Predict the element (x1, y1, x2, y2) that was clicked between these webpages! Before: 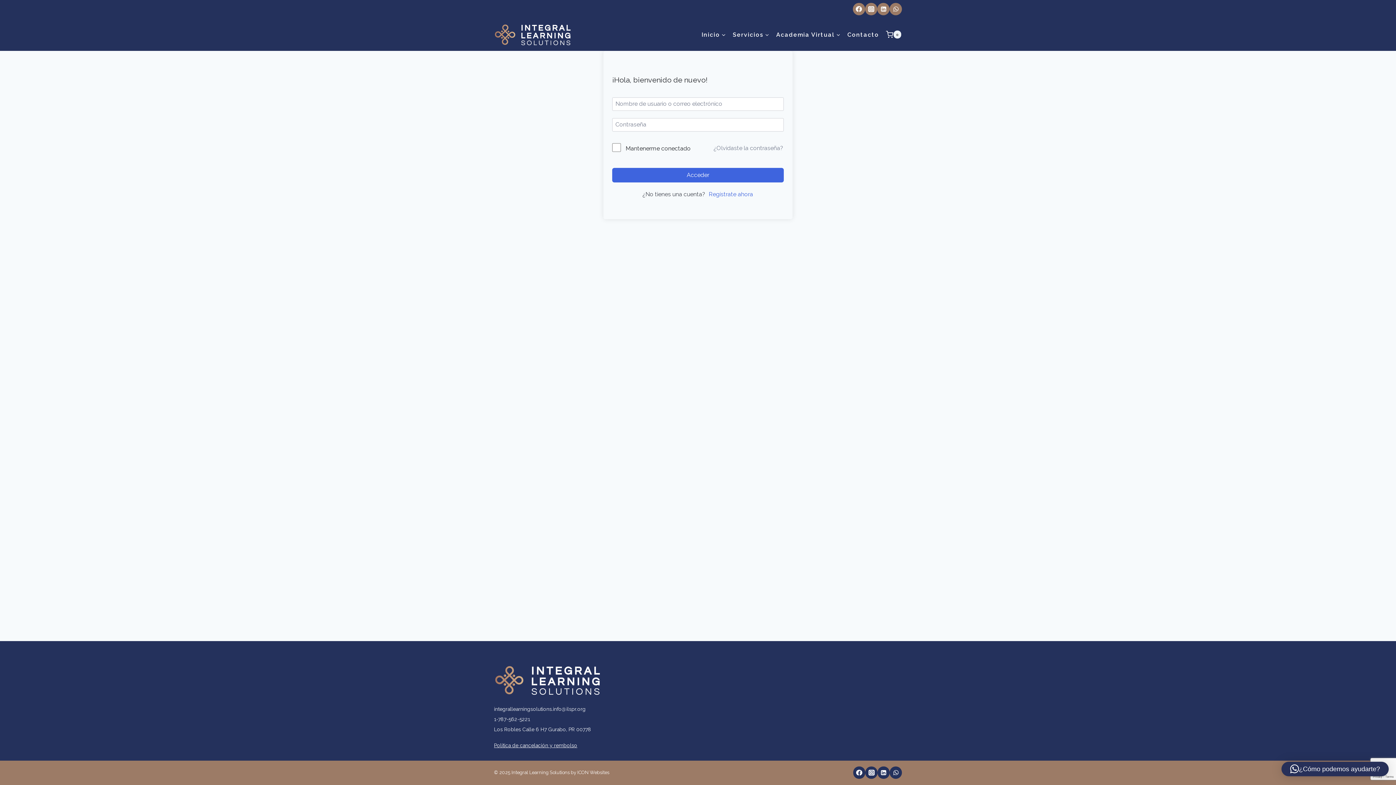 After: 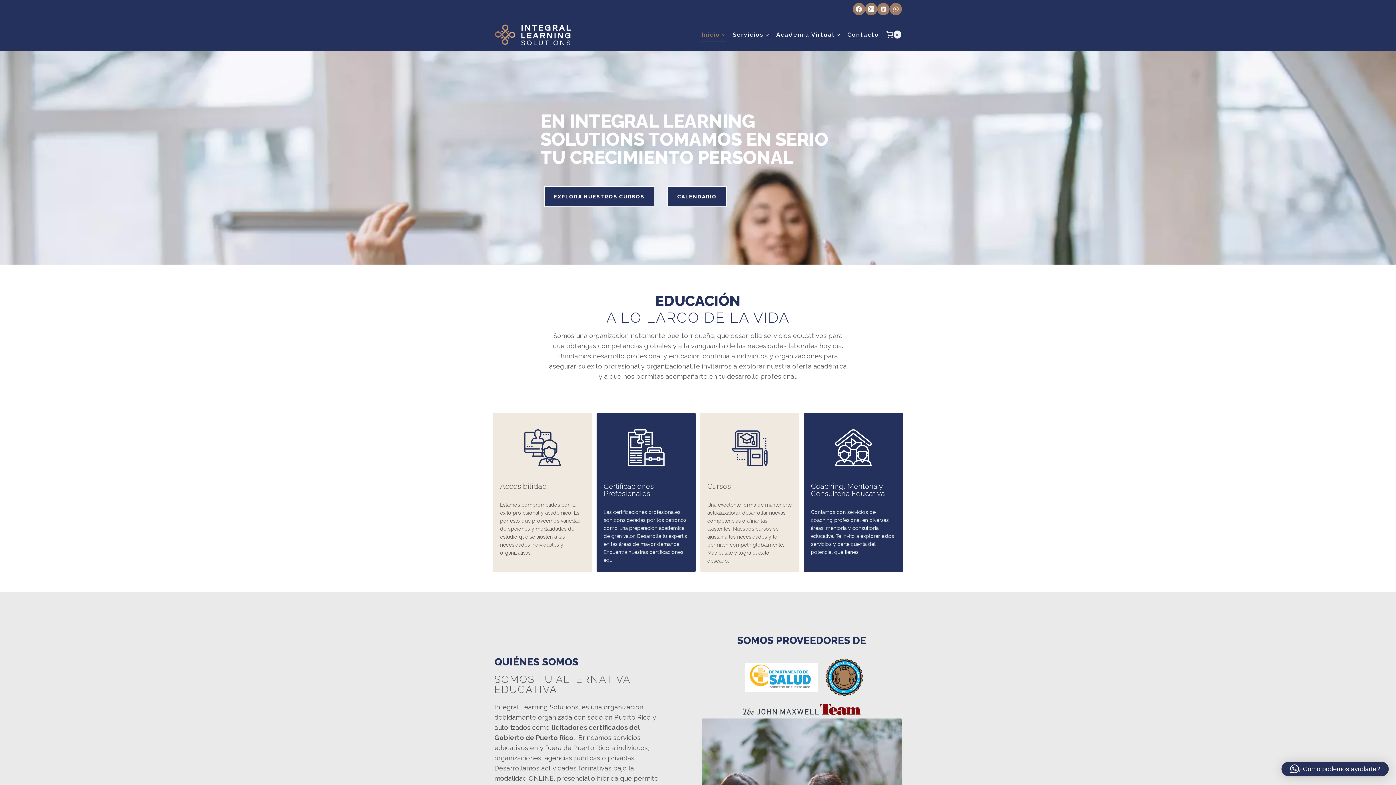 Action: bbox: (698, 27, 729, 41) label: Inicio